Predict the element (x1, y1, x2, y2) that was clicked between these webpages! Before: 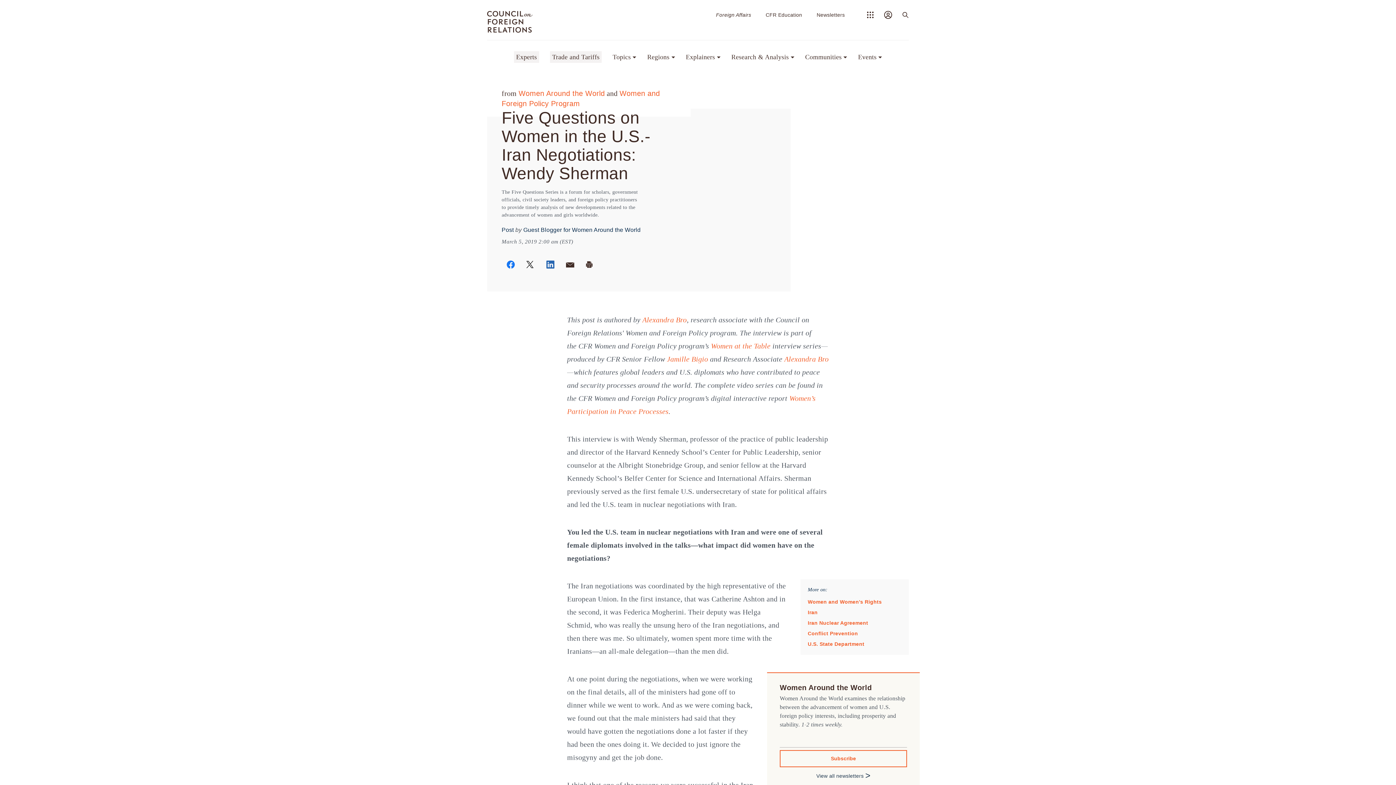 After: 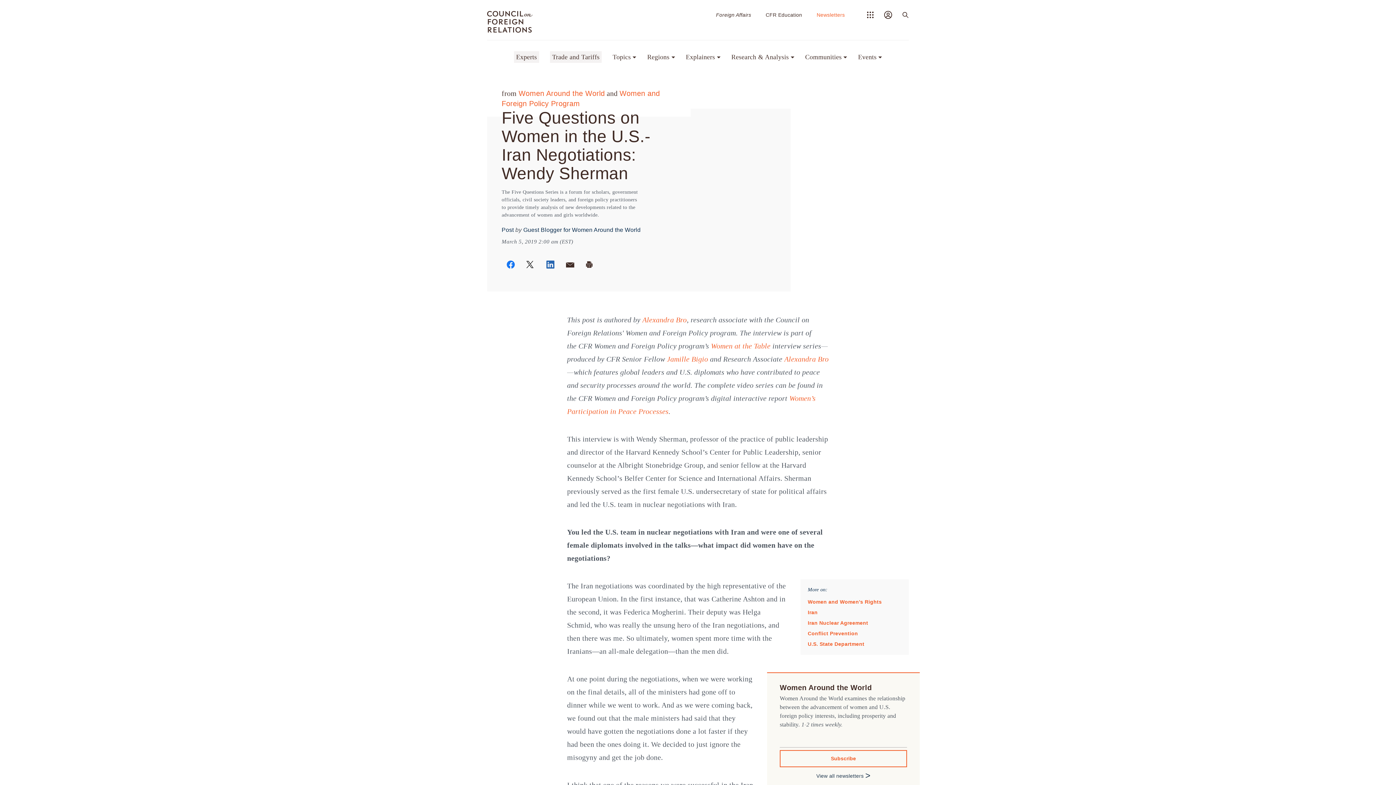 Action: label: Newsletters bbox: (816, 11, 845, 18)